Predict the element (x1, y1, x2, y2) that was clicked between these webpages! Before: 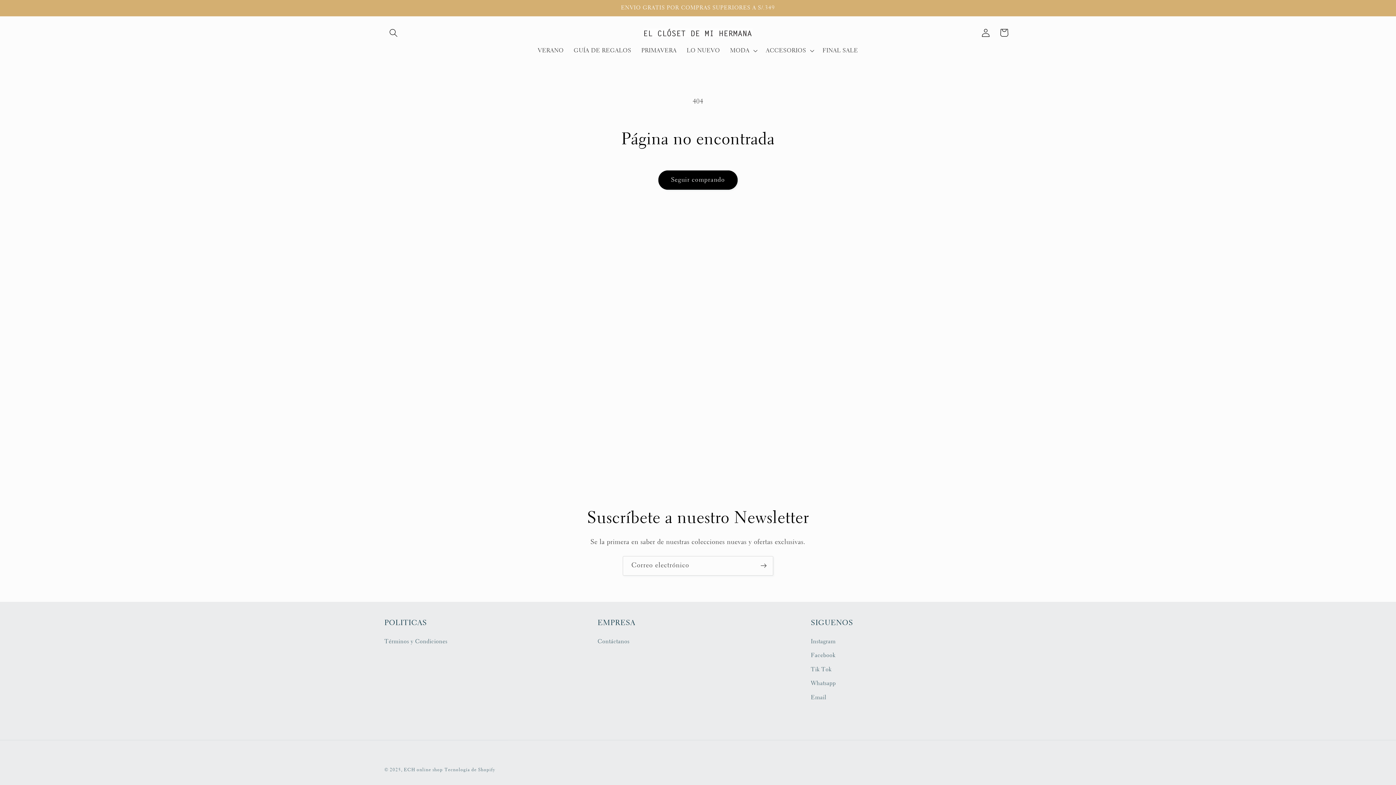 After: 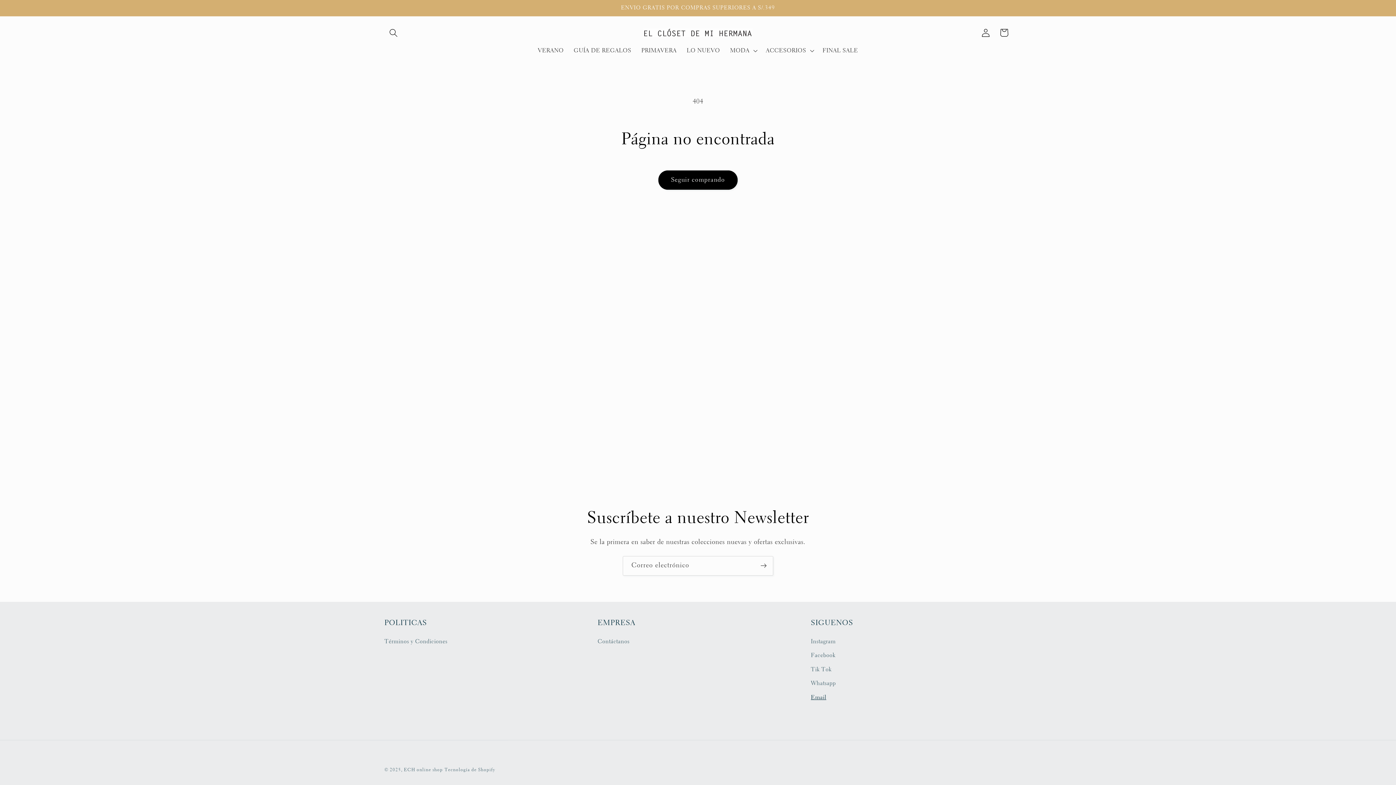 Action: label: Email bbox: (811, 690, 826, 704)